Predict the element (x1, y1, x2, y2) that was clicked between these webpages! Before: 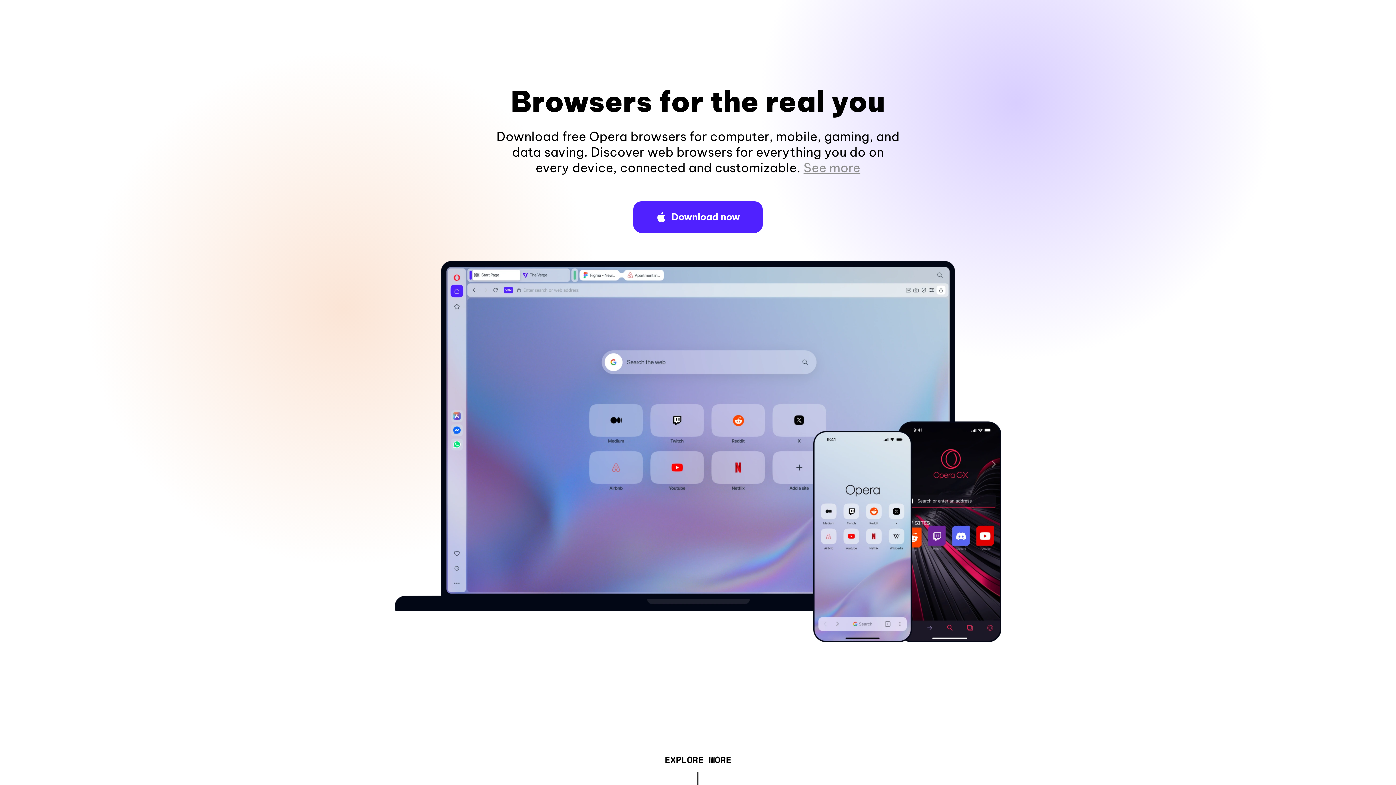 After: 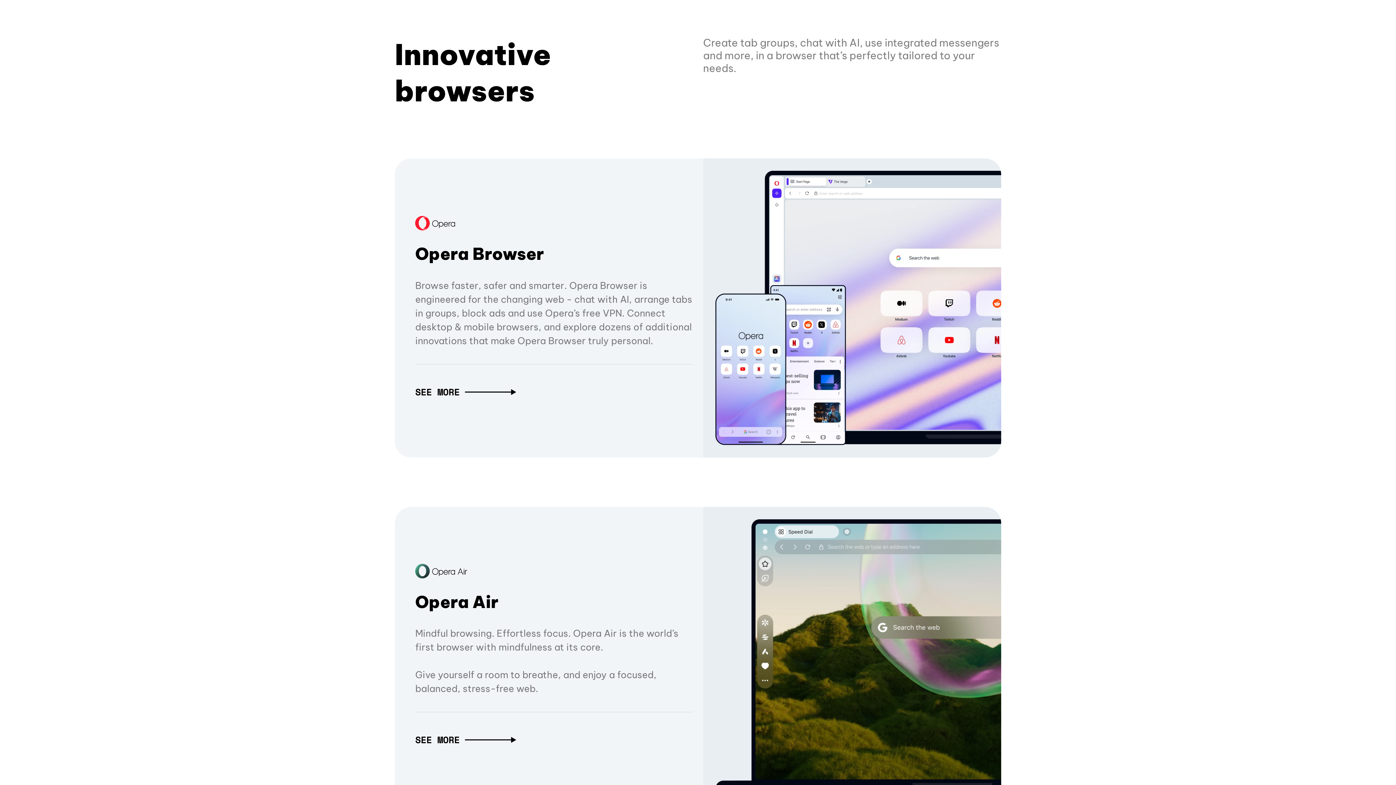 Action: bbox: (664, 757, 731, 765) label: EXPLORE MORE